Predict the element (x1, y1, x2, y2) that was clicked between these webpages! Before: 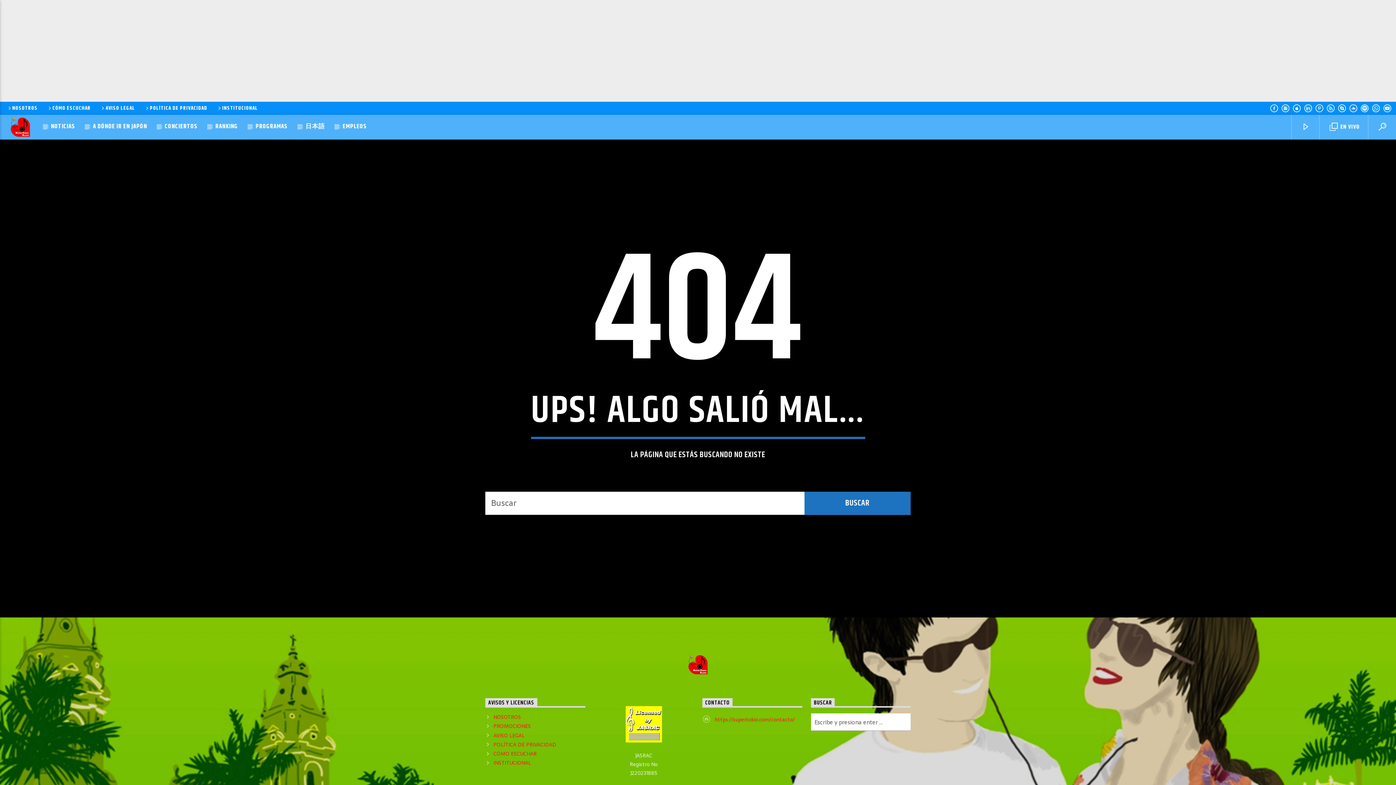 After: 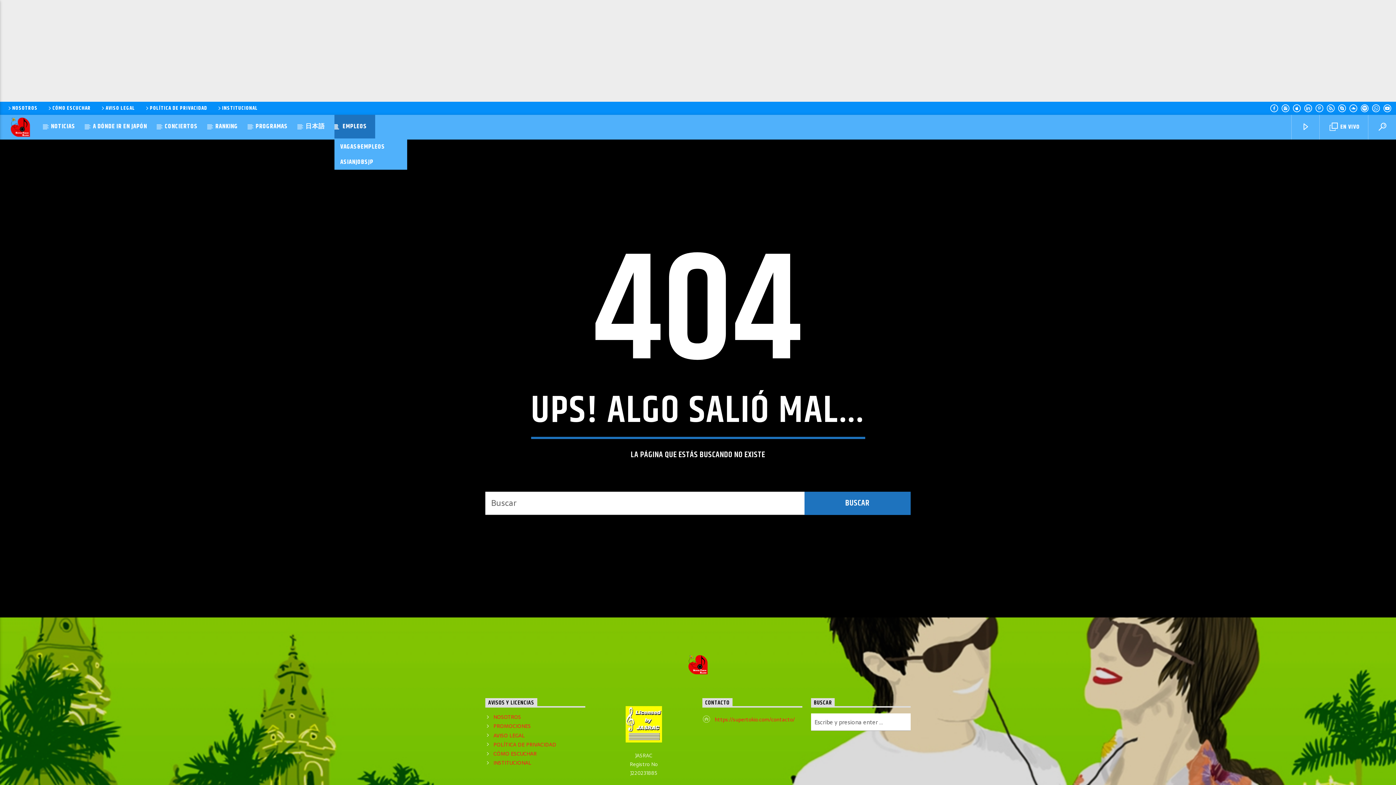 Action: bbox: (334, 114, 375, 138) label: EMPLEOS